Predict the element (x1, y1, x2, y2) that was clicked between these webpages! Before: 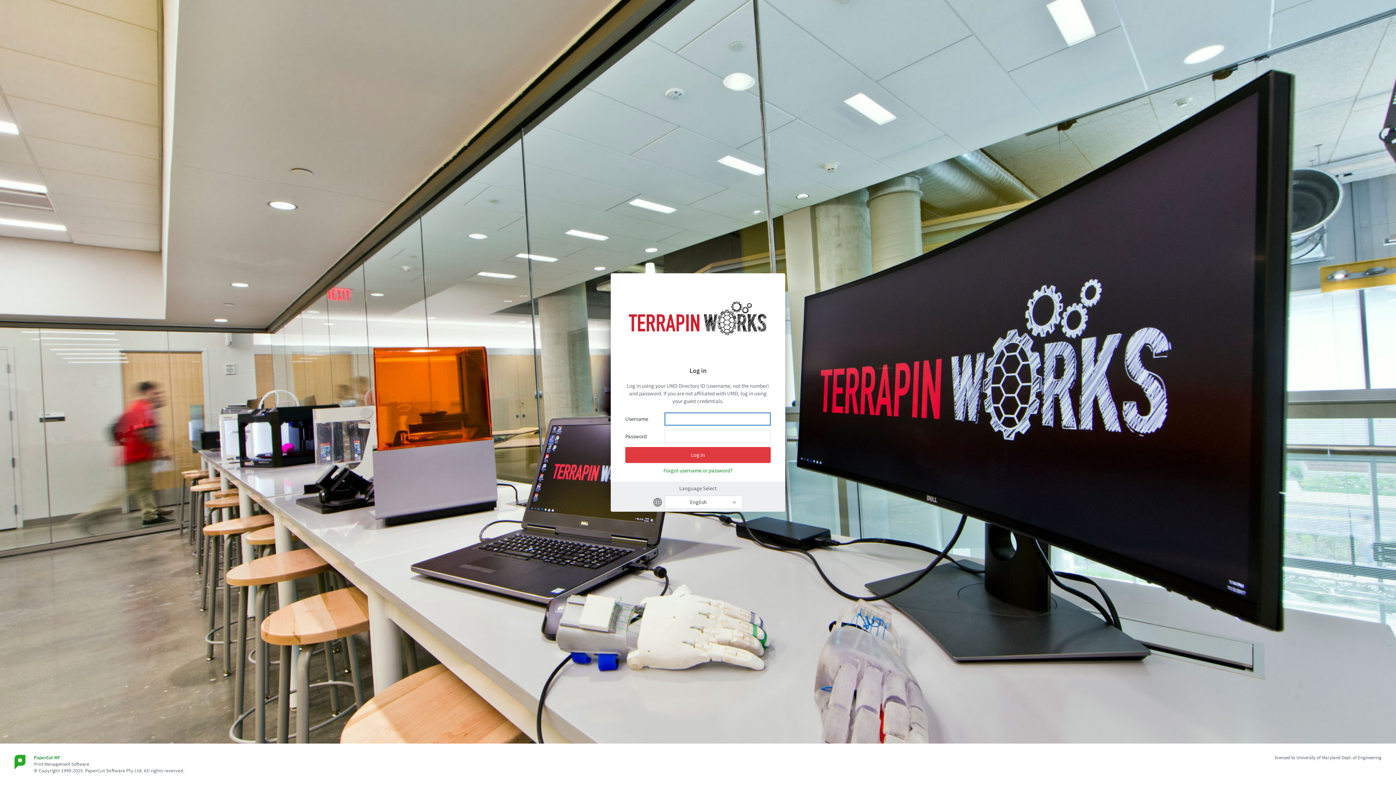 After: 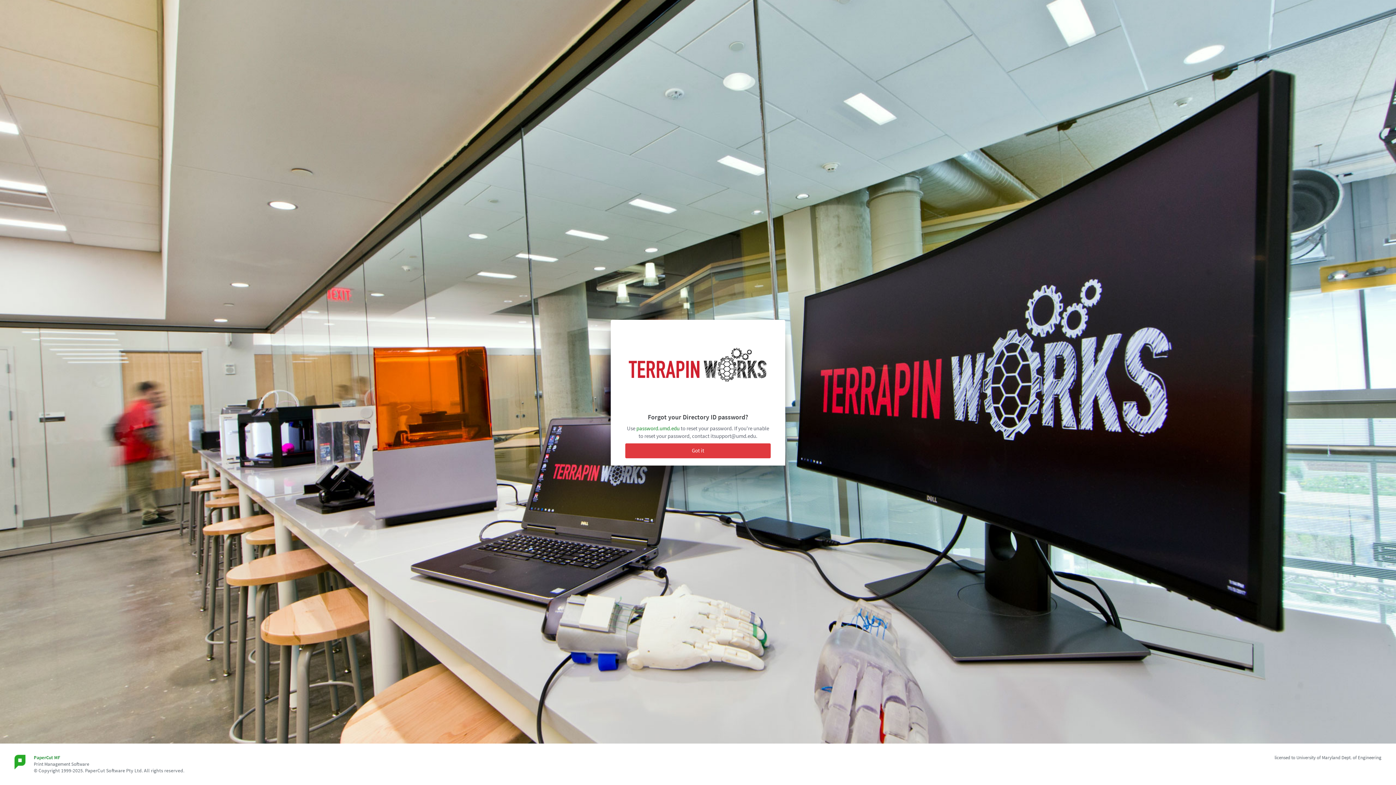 Action: bbox: (625, 466, 770, 474) label: Forgot username or password?